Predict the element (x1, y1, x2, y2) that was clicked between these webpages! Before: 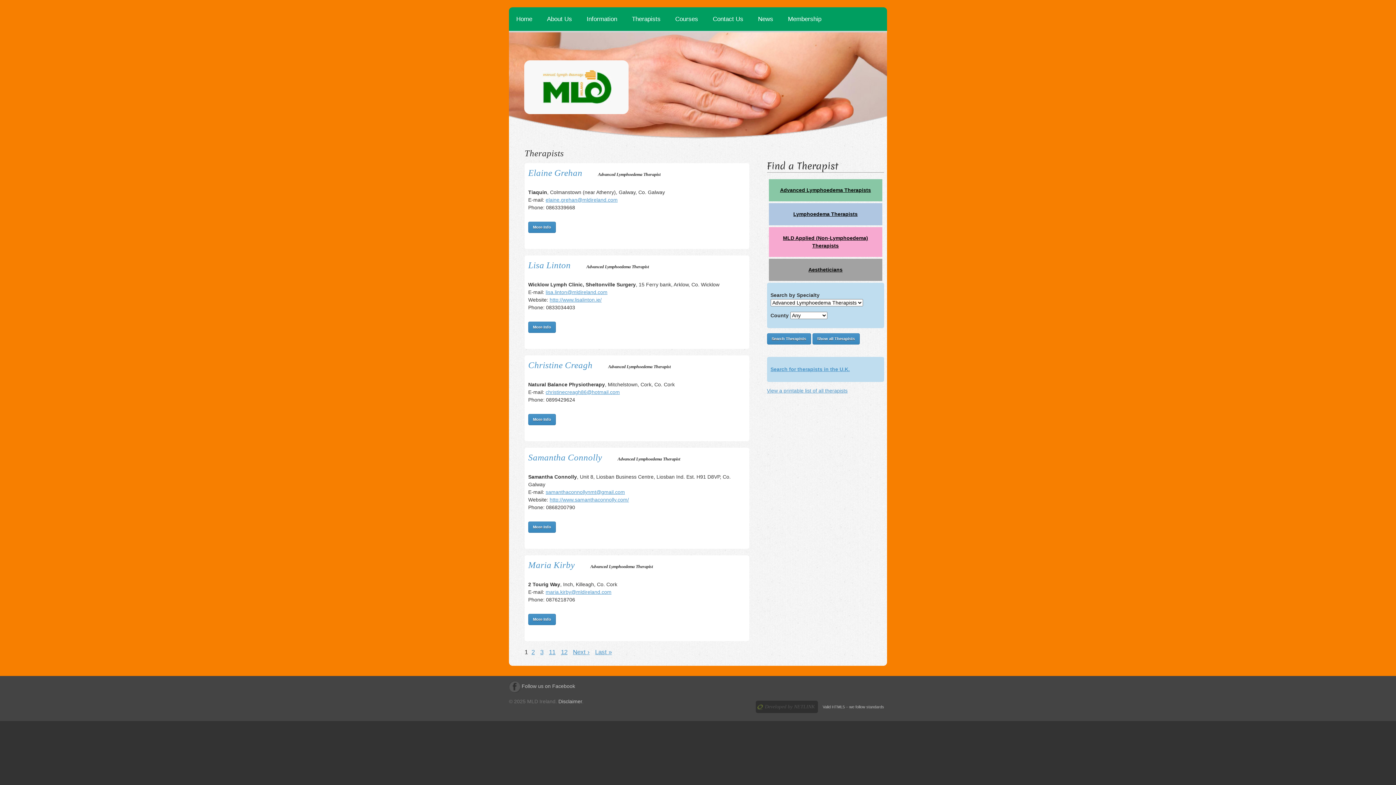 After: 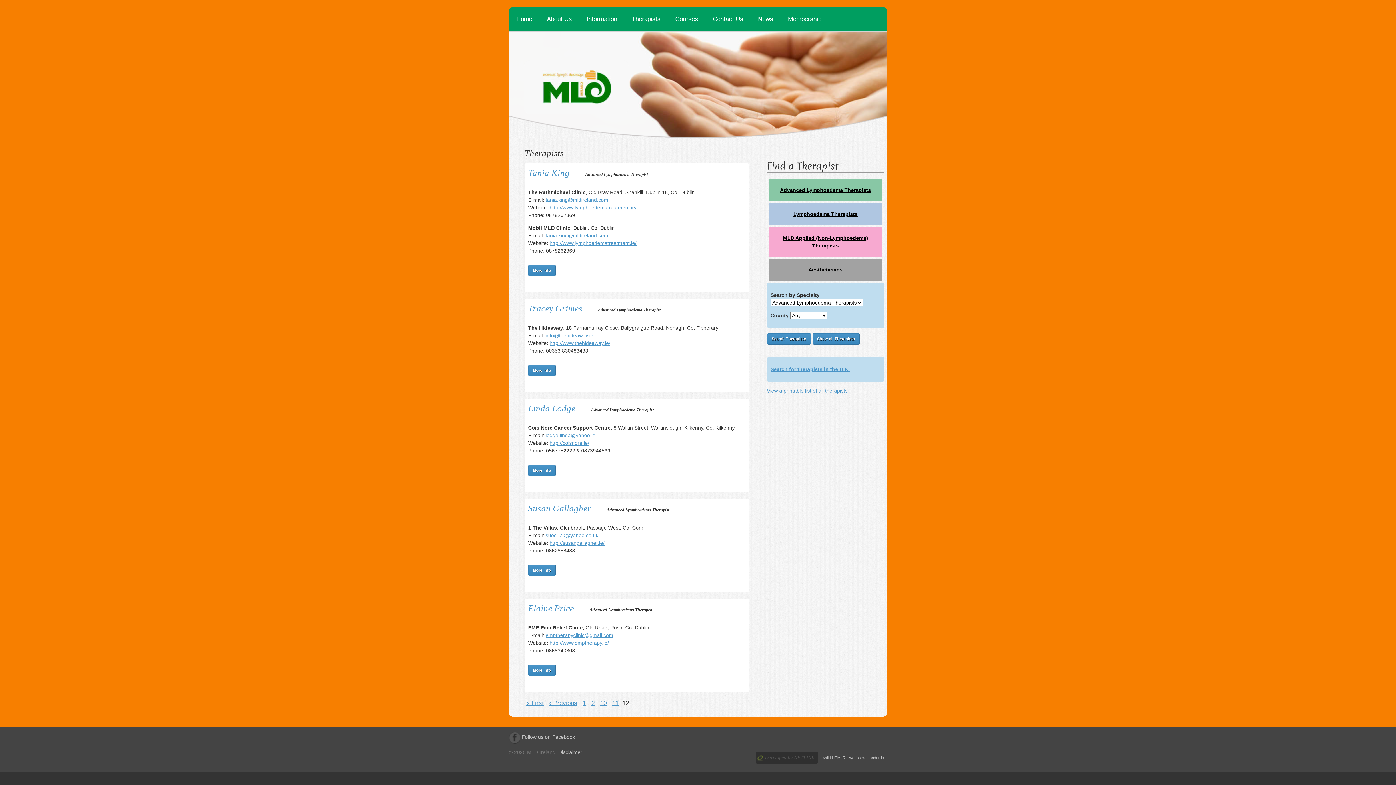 Action: bbox: (559, 649, 569, 655) label: 12